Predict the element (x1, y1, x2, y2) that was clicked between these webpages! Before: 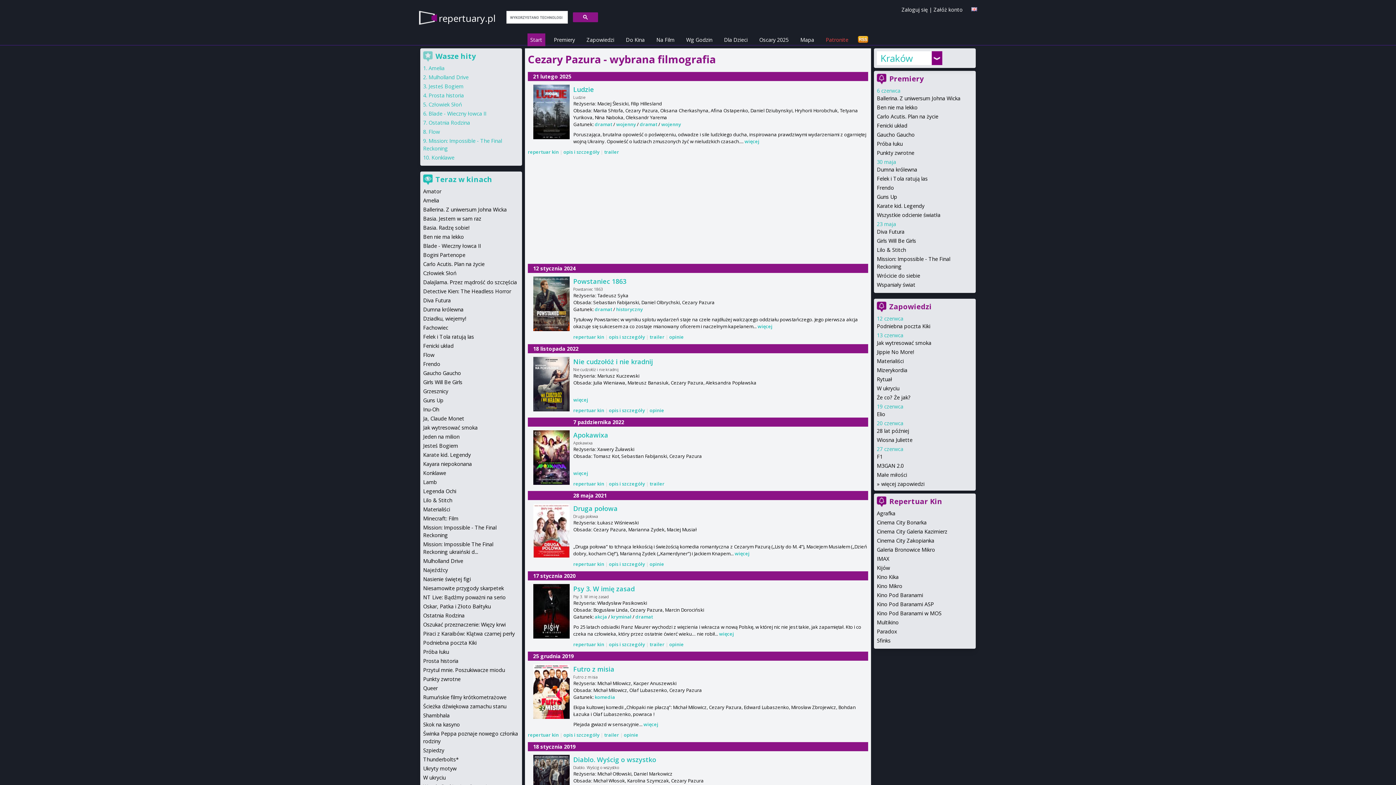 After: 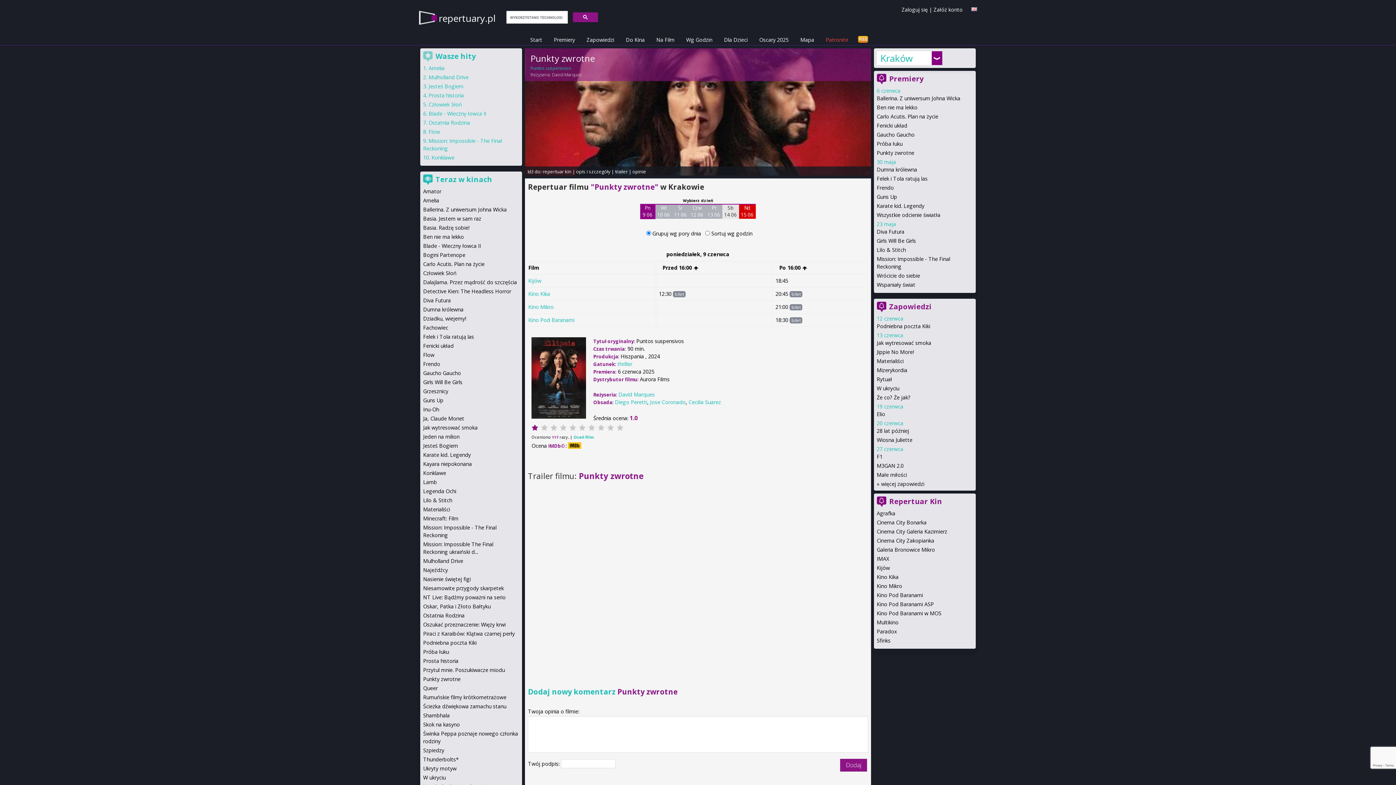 Action: bbox: (423, 676, 460, 682) label: Punkty zwrotne